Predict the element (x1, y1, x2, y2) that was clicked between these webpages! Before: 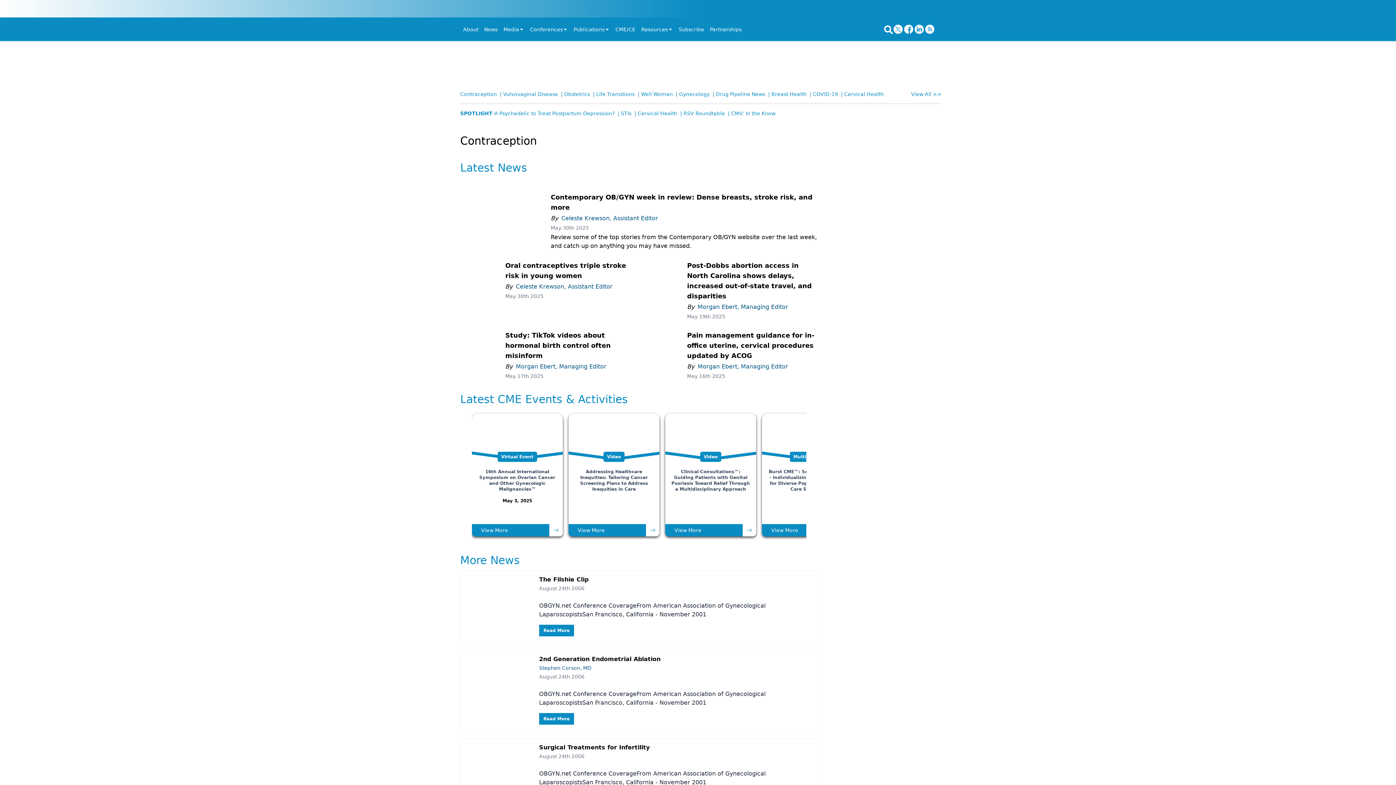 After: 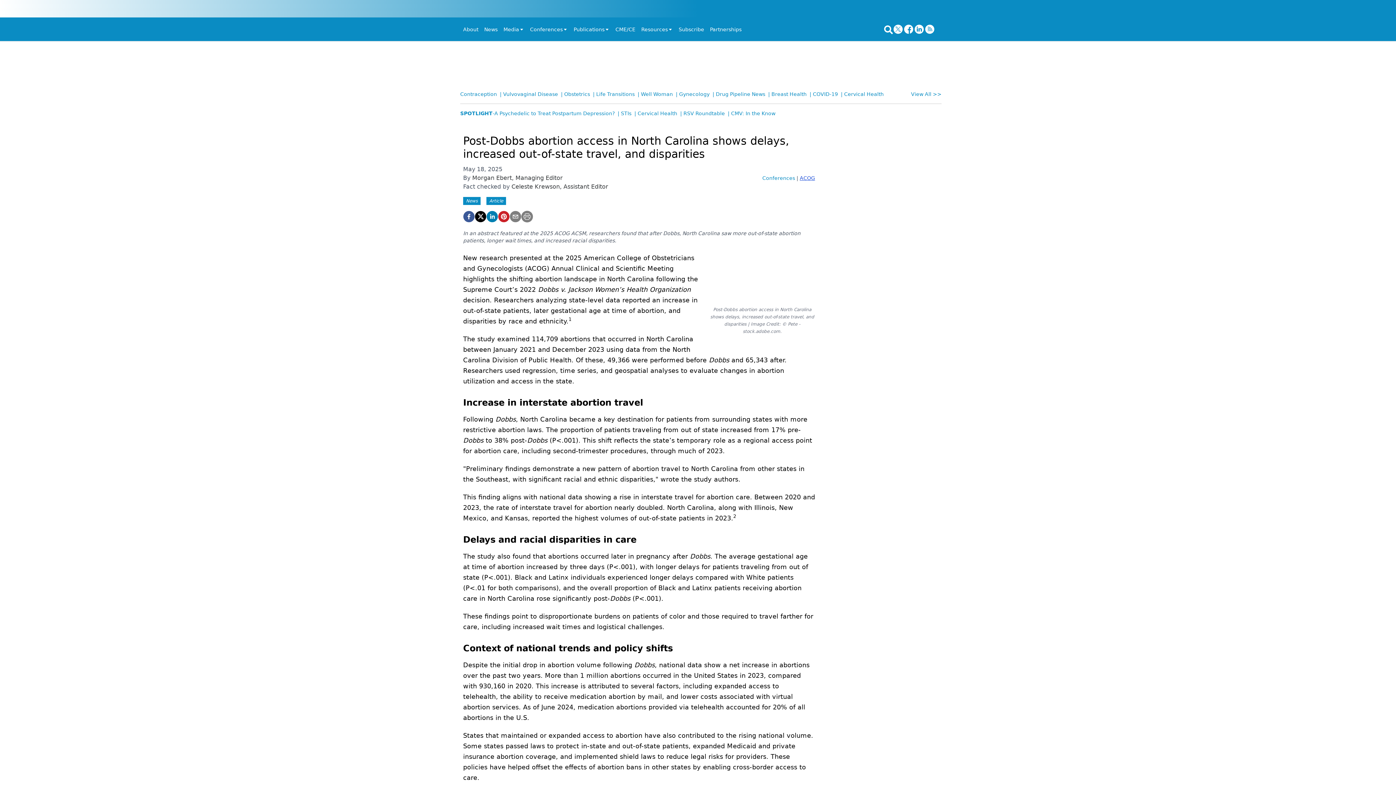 Action: bbox: (642, 260, 682, 320)